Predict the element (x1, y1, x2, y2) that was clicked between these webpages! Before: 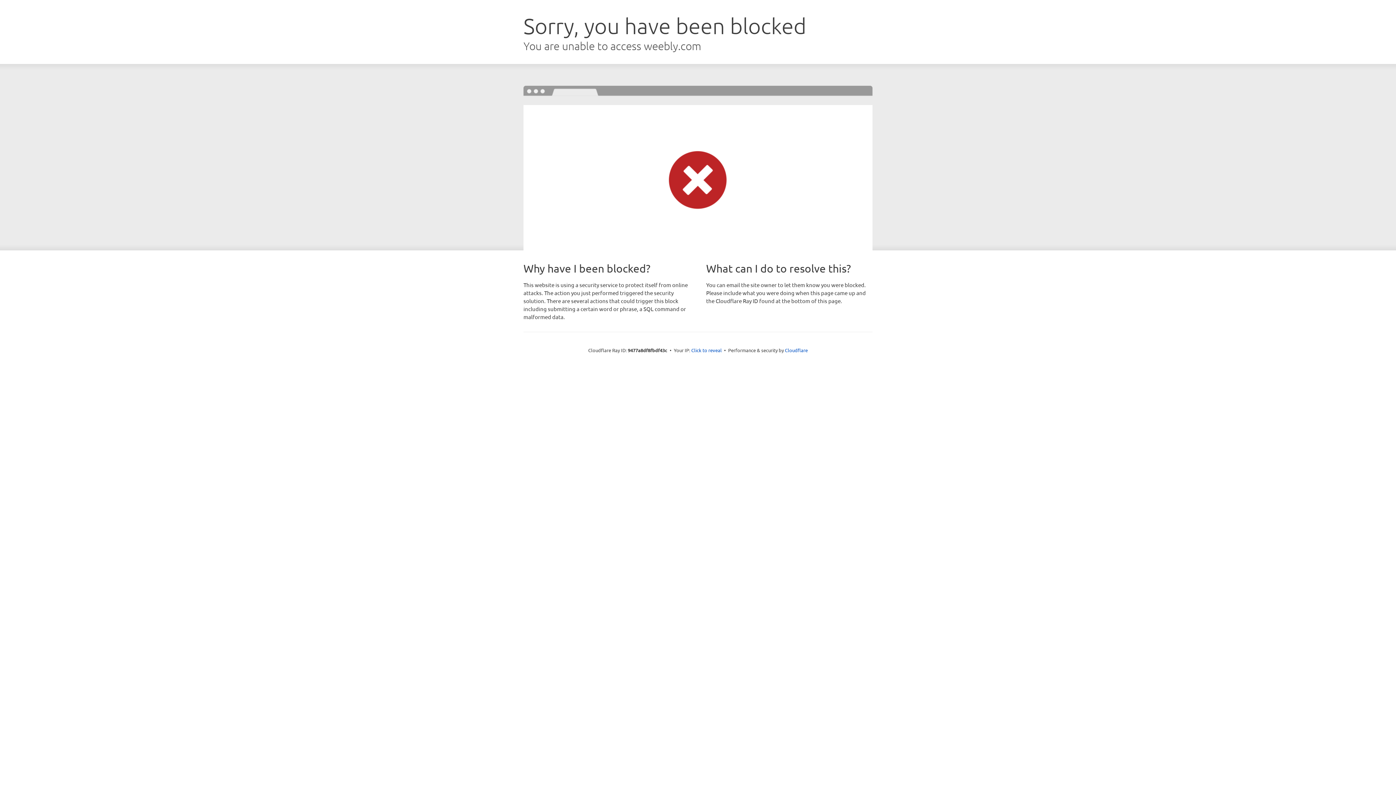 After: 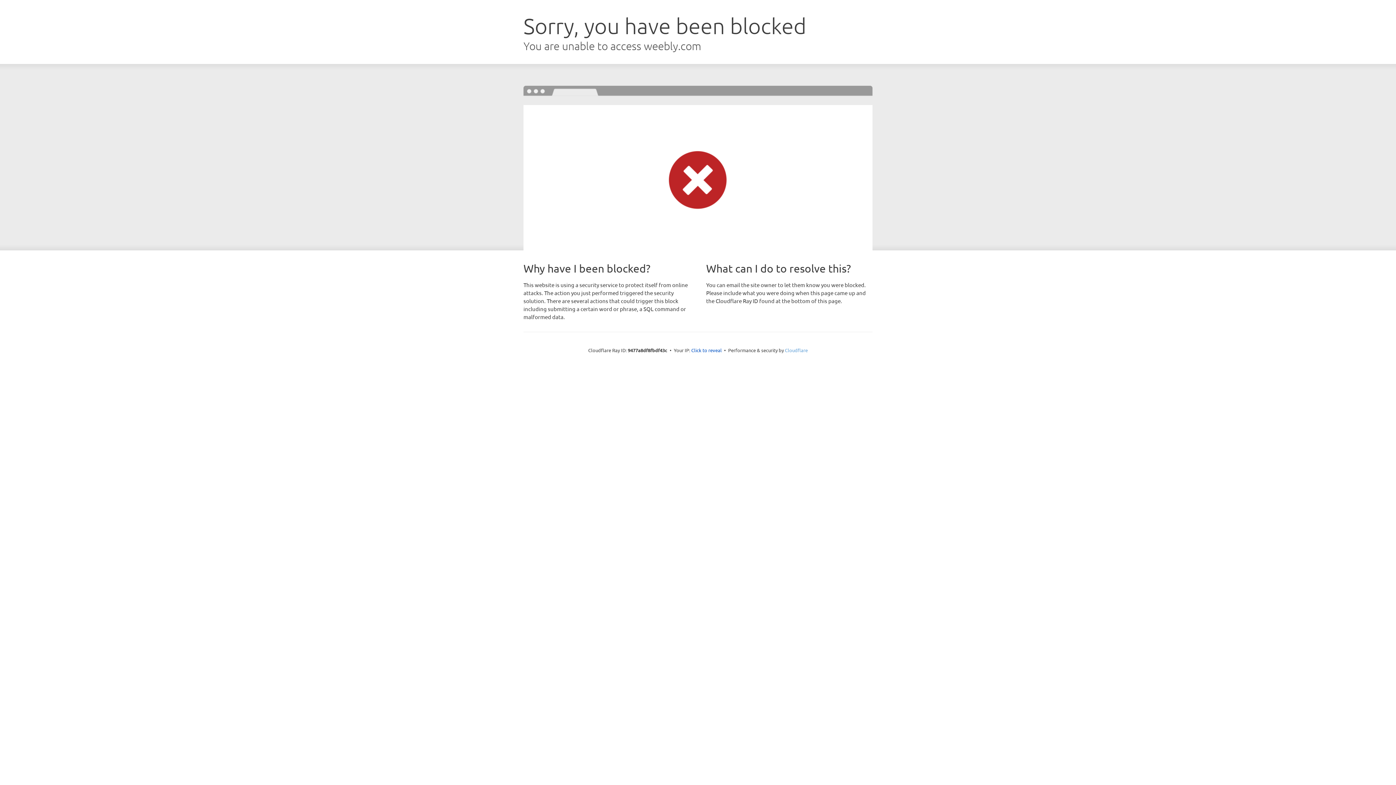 Action: label: Cloudflare bbox: (785, 347, 808, 353)